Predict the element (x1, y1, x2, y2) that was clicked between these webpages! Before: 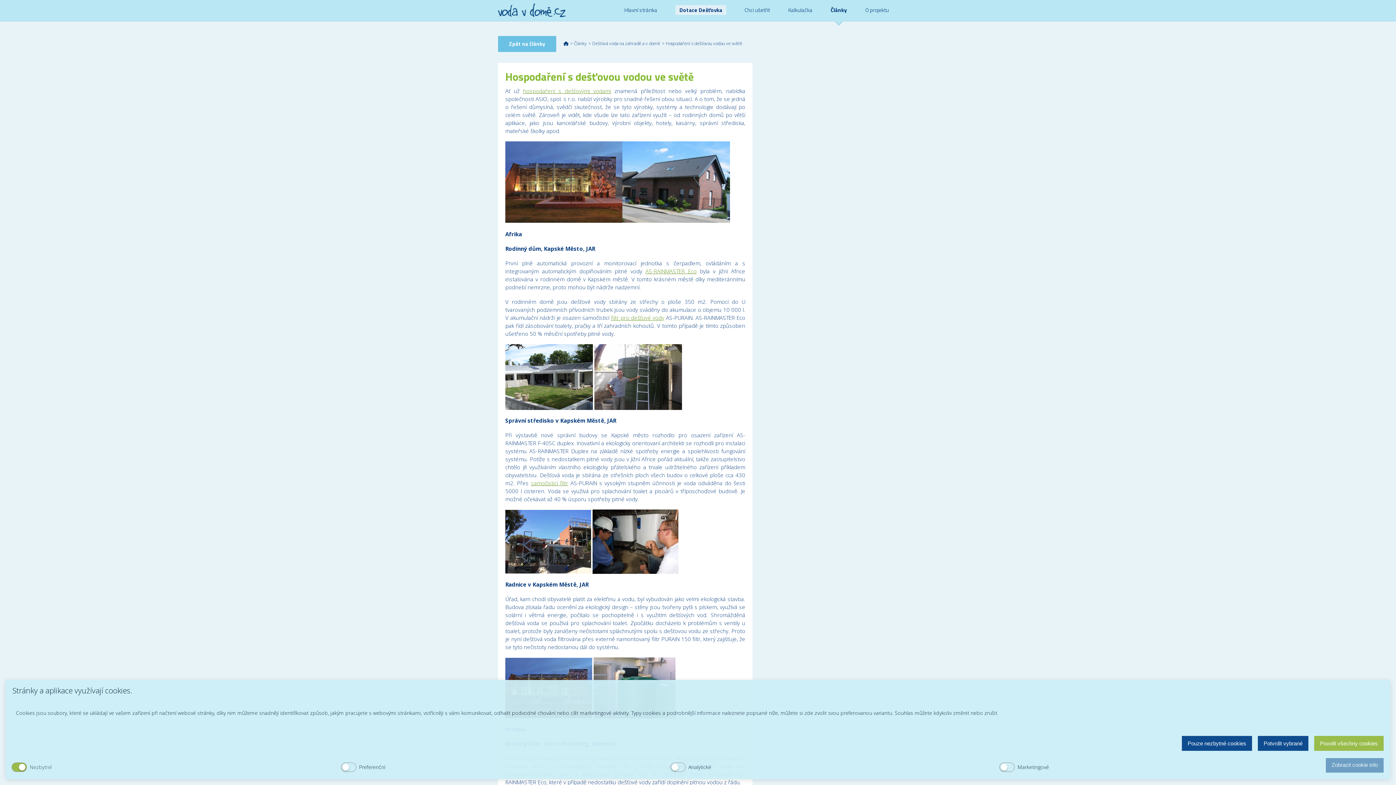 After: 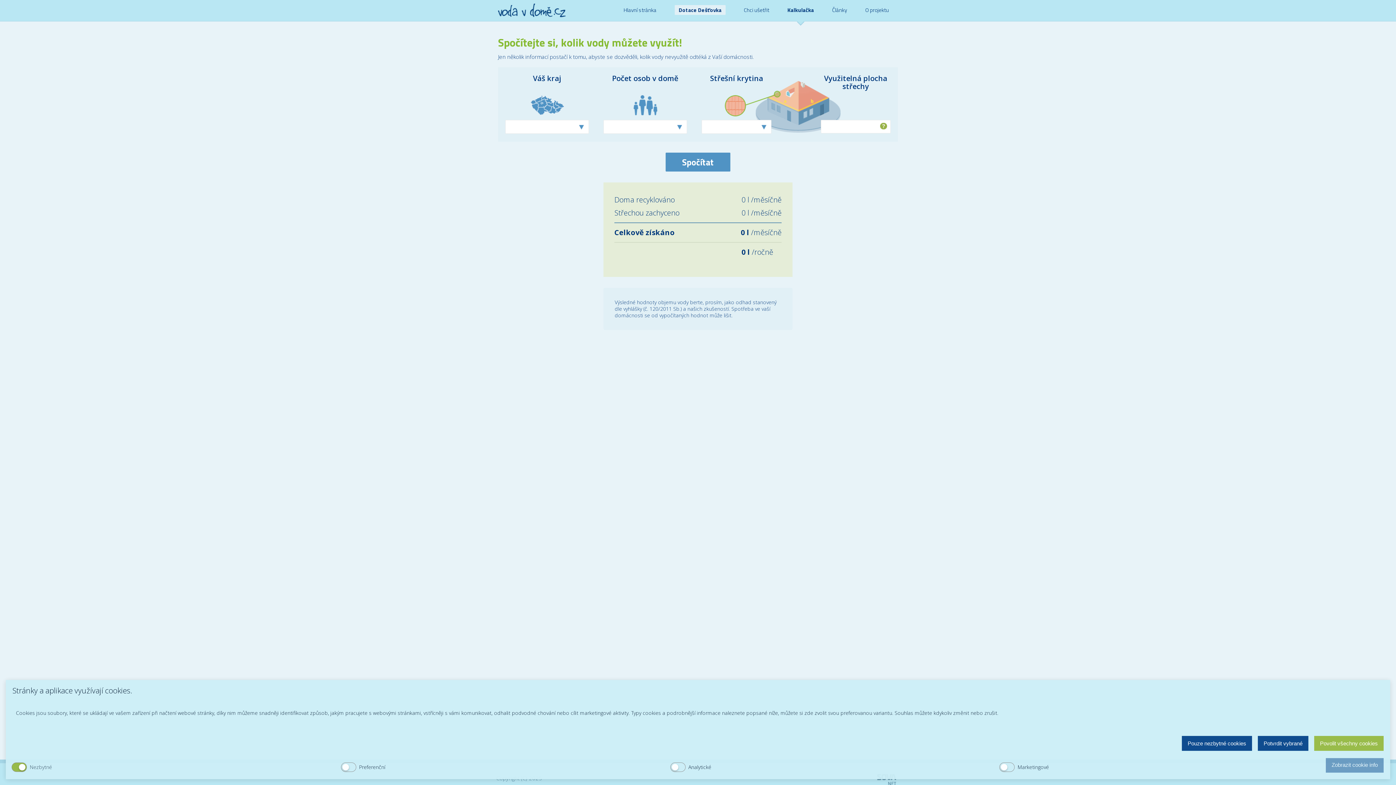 Action: bbox: (788, 5, 812, 14) label: Kalkulačka